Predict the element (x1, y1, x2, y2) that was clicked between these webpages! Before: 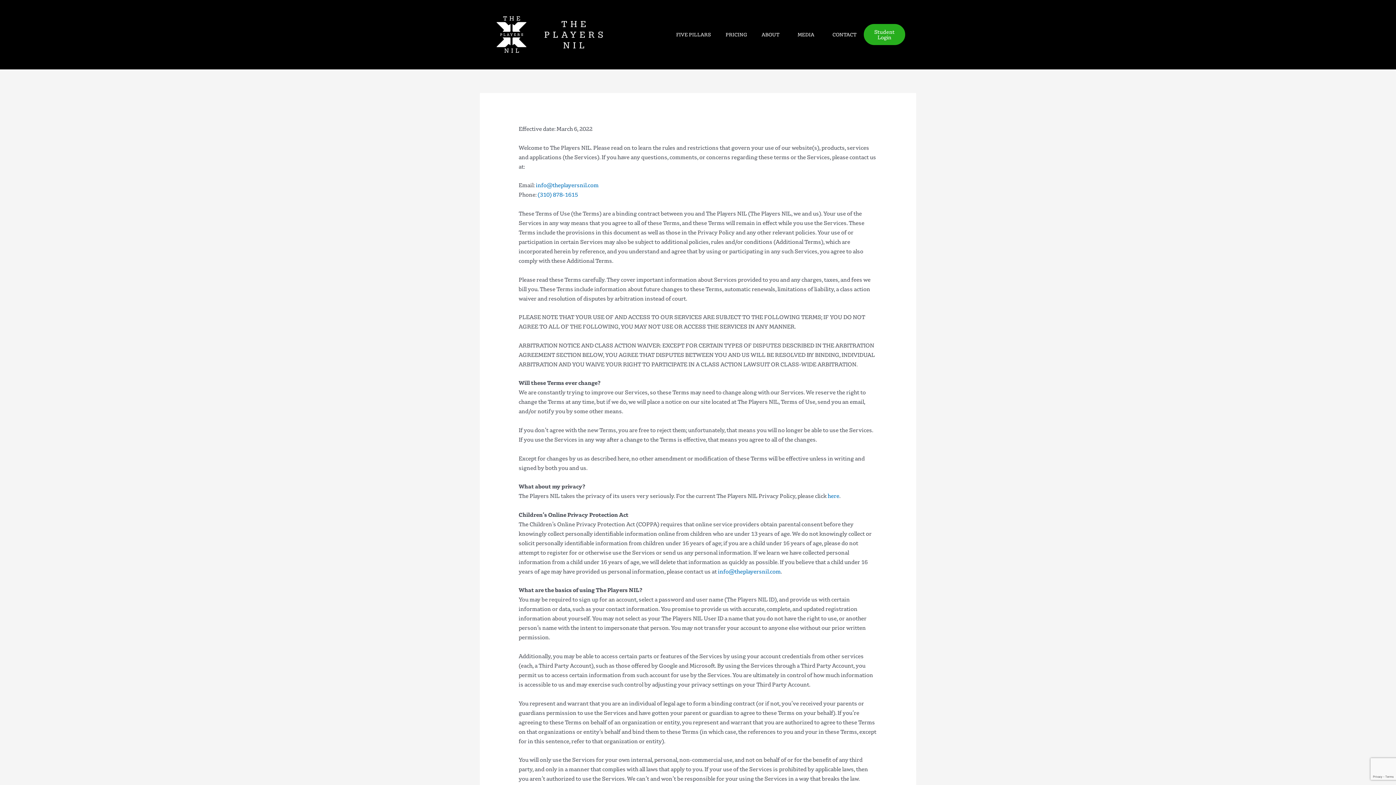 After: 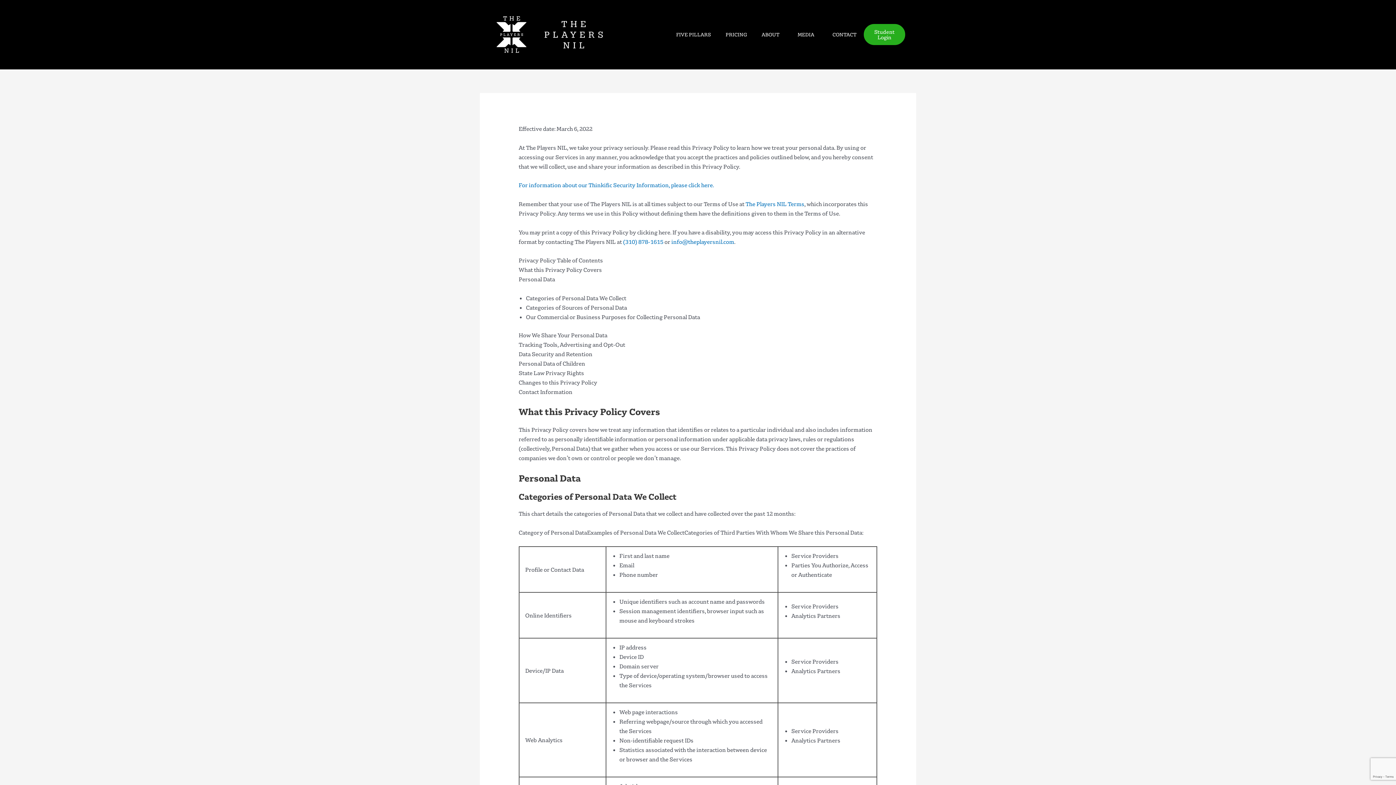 Action: bbox: (827, 492, 839, 499) label: here